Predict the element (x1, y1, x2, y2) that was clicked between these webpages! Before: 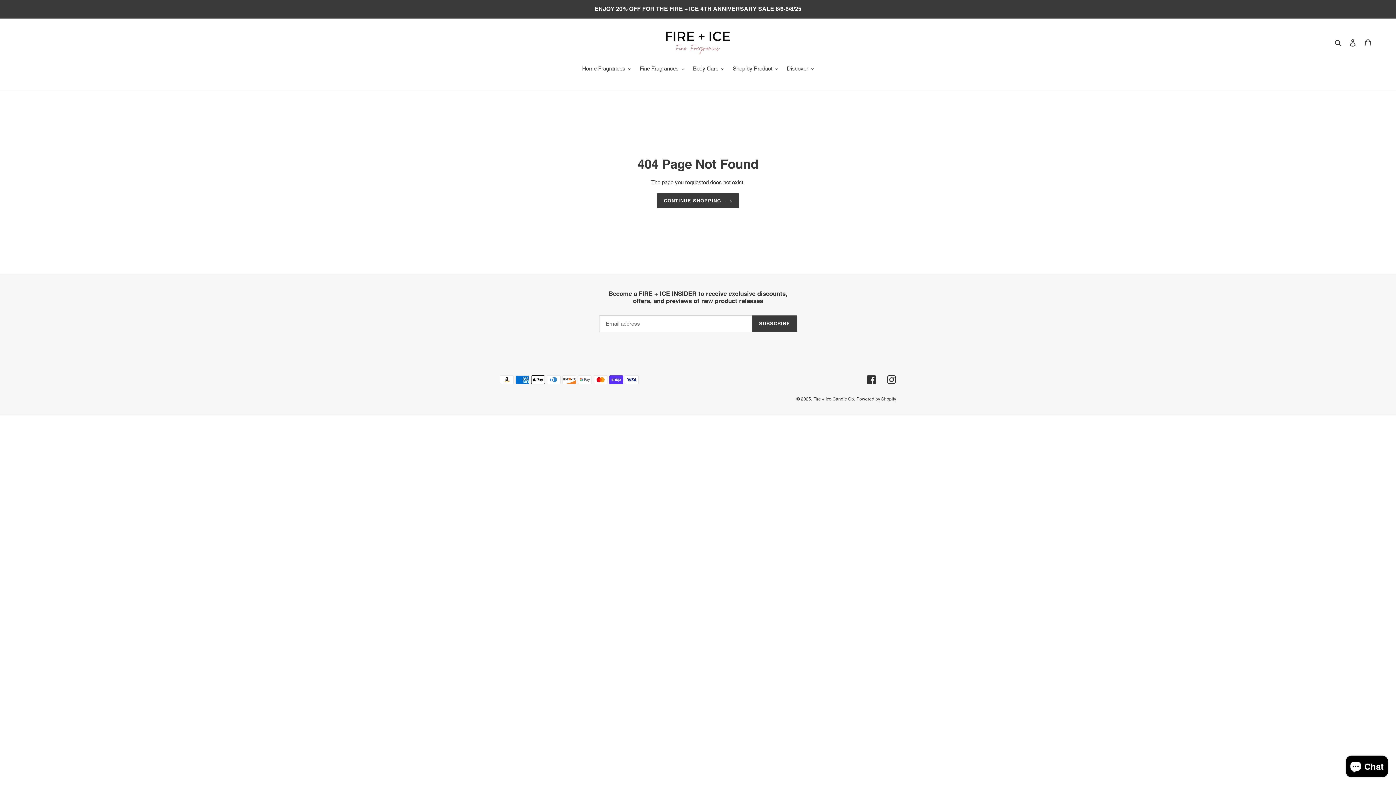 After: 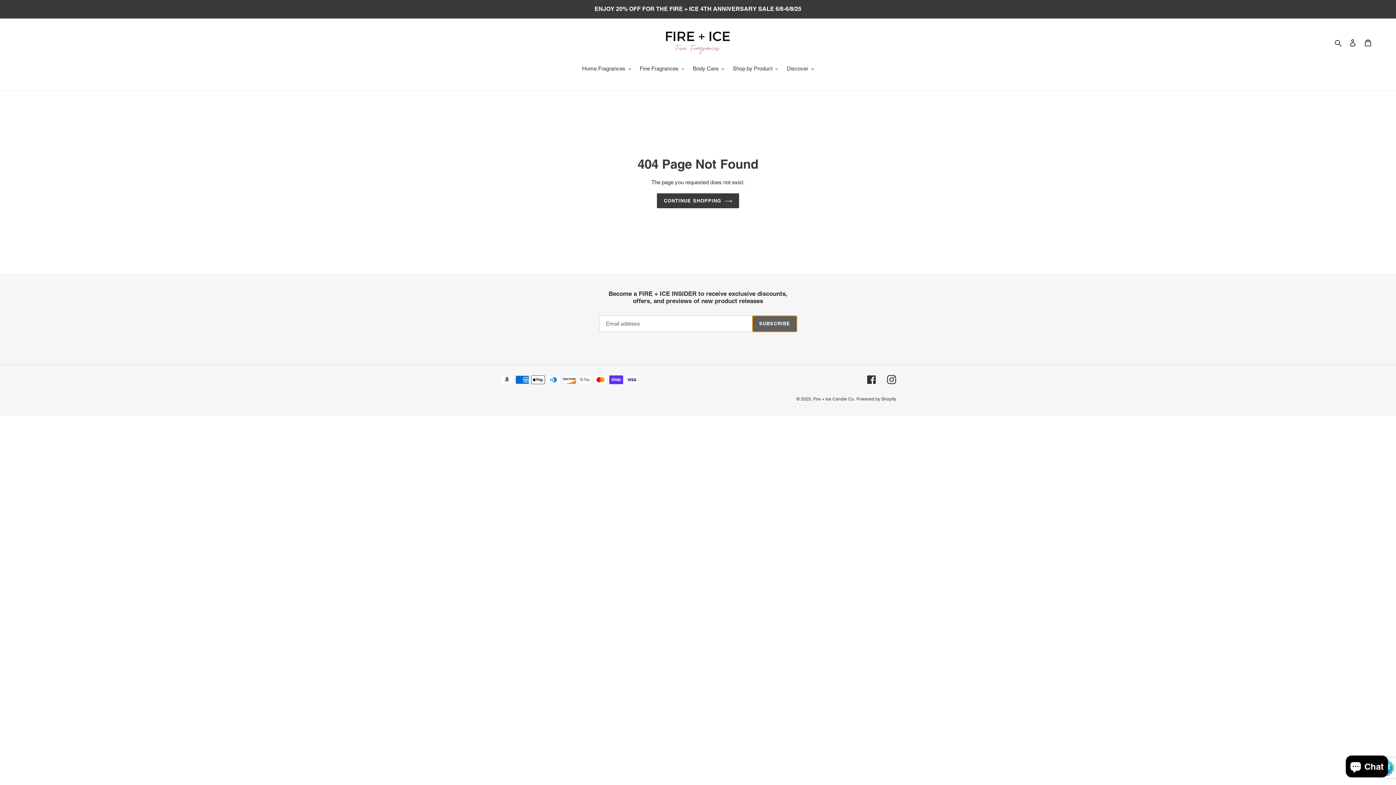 Action: bbox: (752, 315, 797, 332) label: SUBSCRIBE